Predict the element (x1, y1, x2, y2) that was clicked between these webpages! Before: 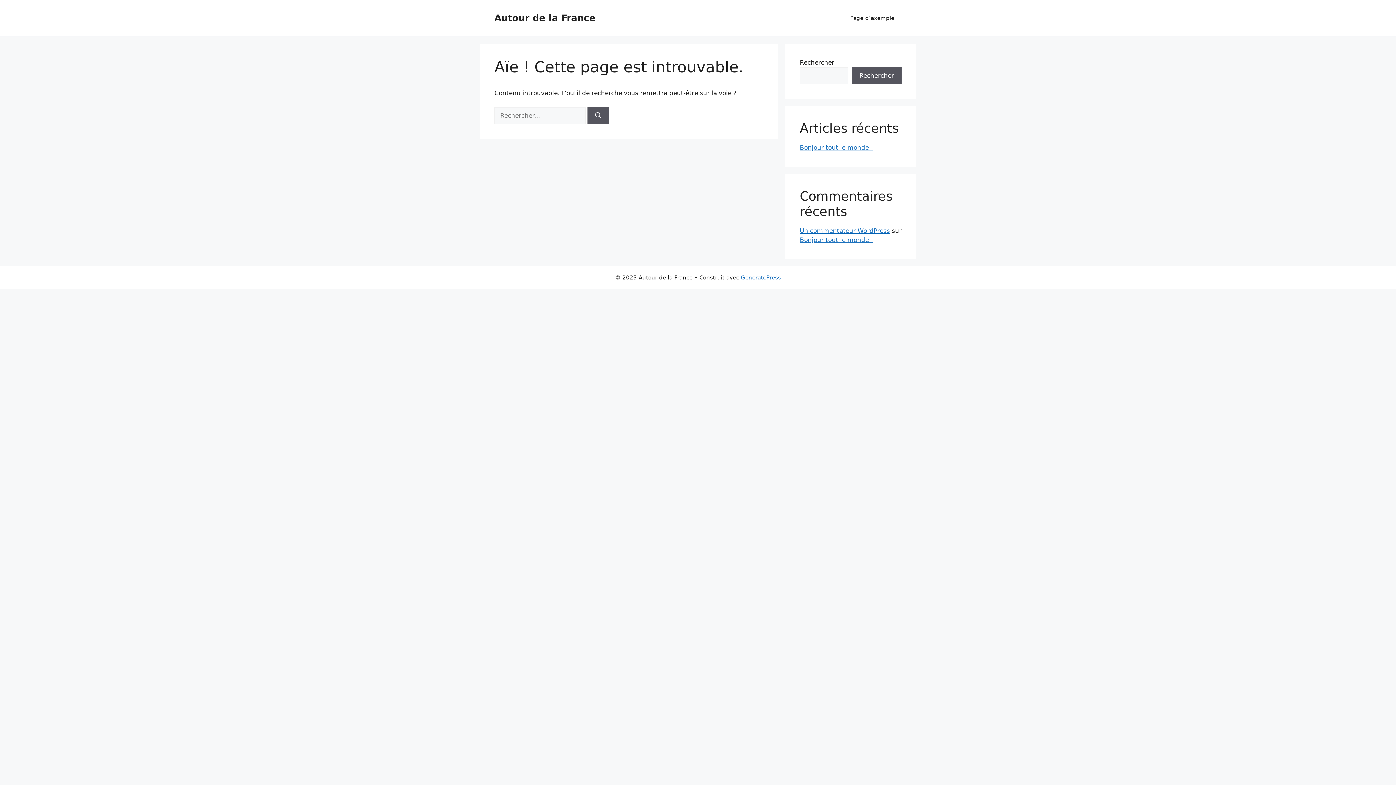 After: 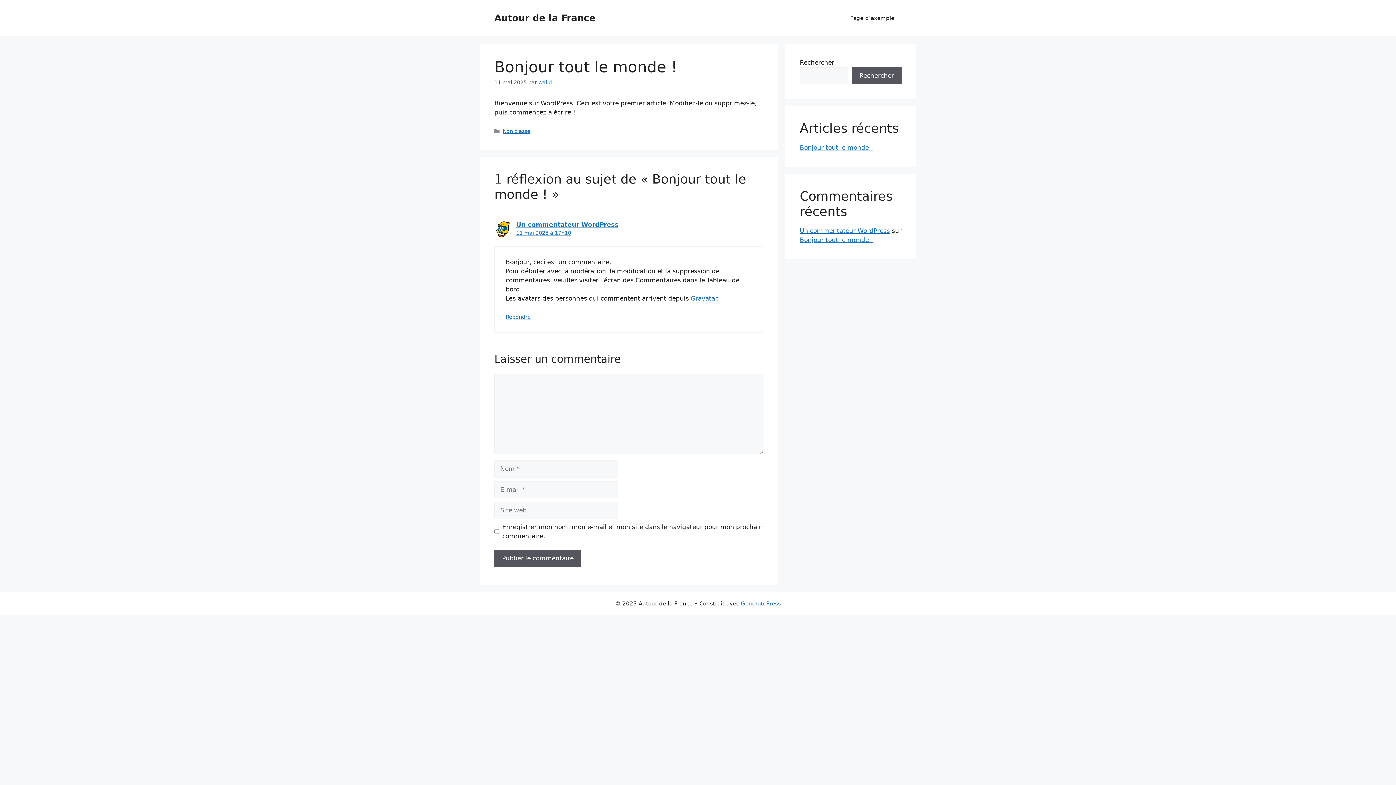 Action: label: Bonjour tout le monde ! bbox: (800, 144, 873, 151)